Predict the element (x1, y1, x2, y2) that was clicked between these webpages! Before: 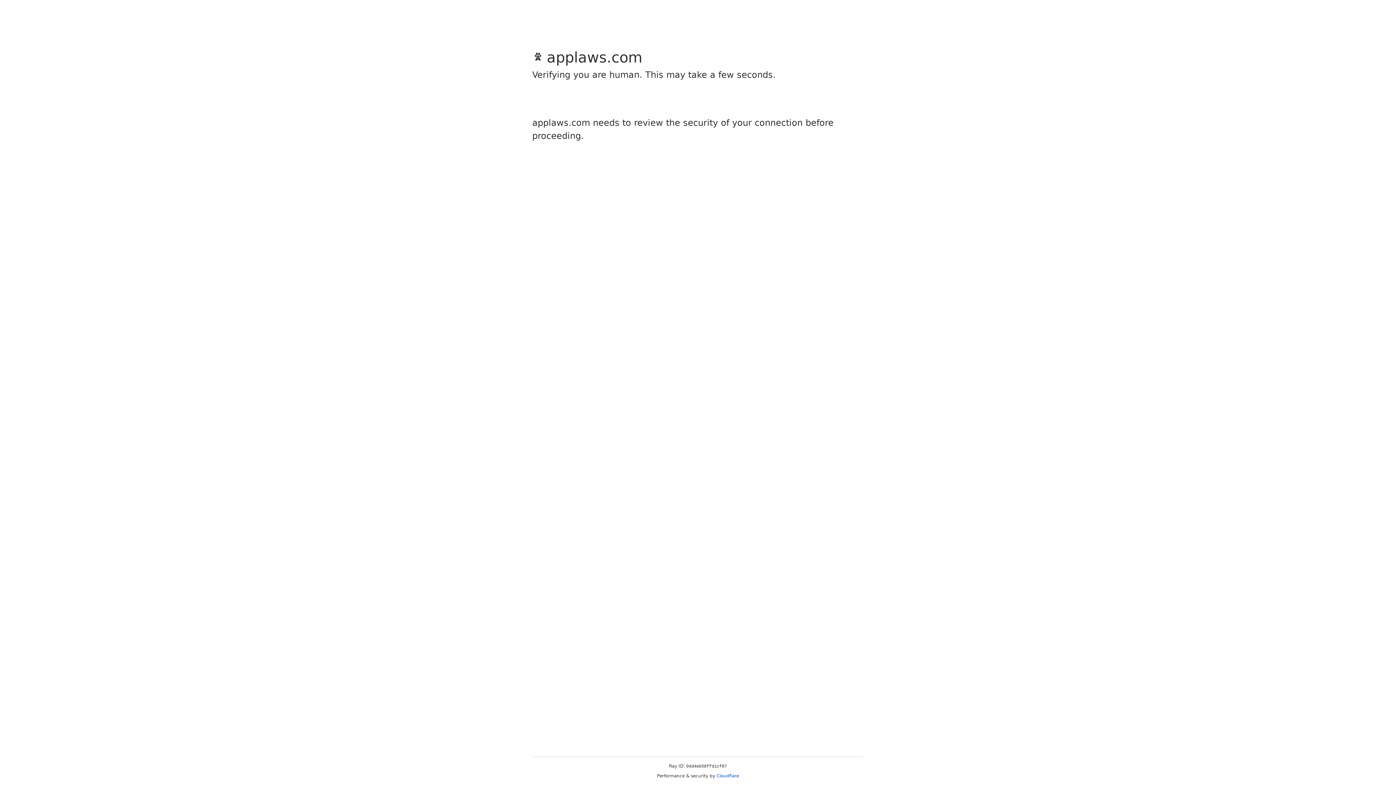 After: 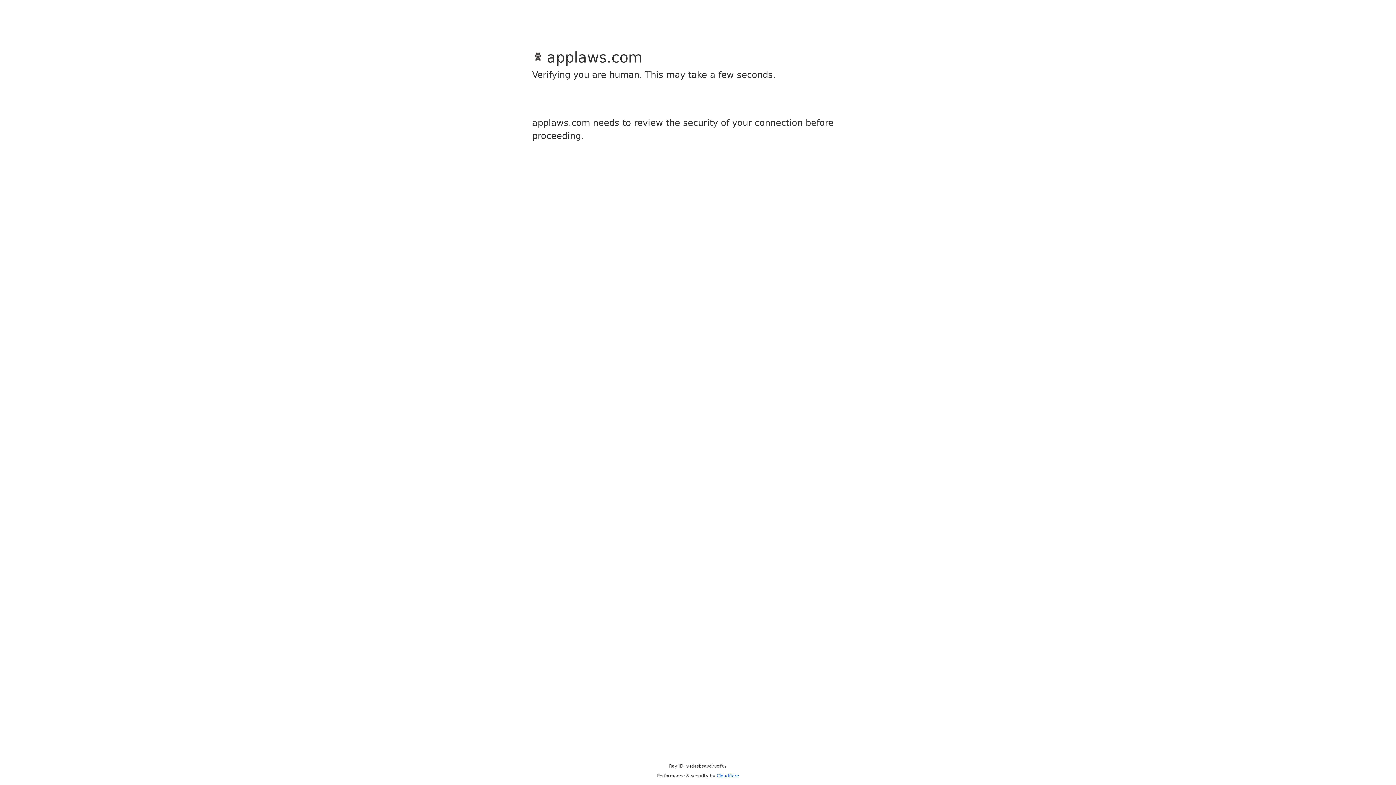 Action: bbox: (716, 773, 739, 778) label: Cloudflare